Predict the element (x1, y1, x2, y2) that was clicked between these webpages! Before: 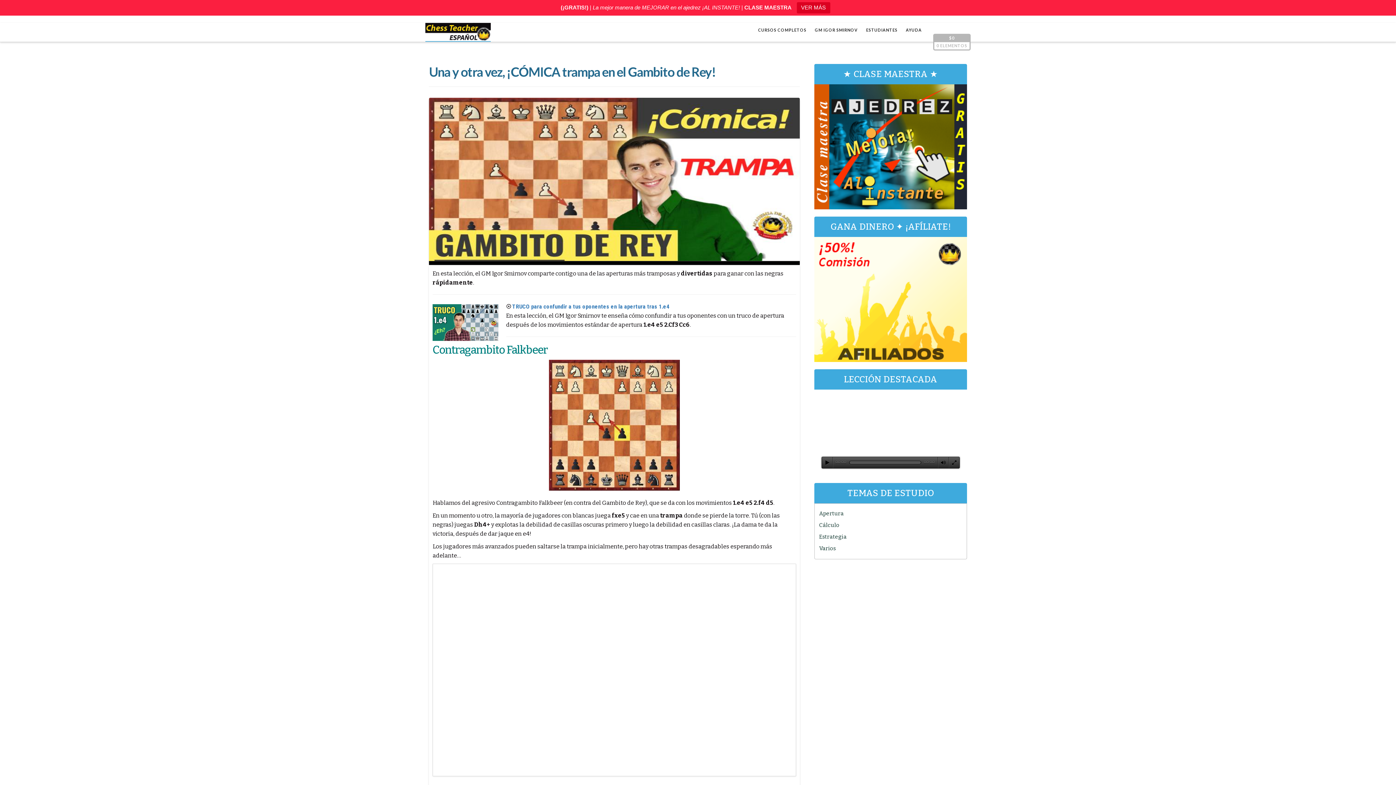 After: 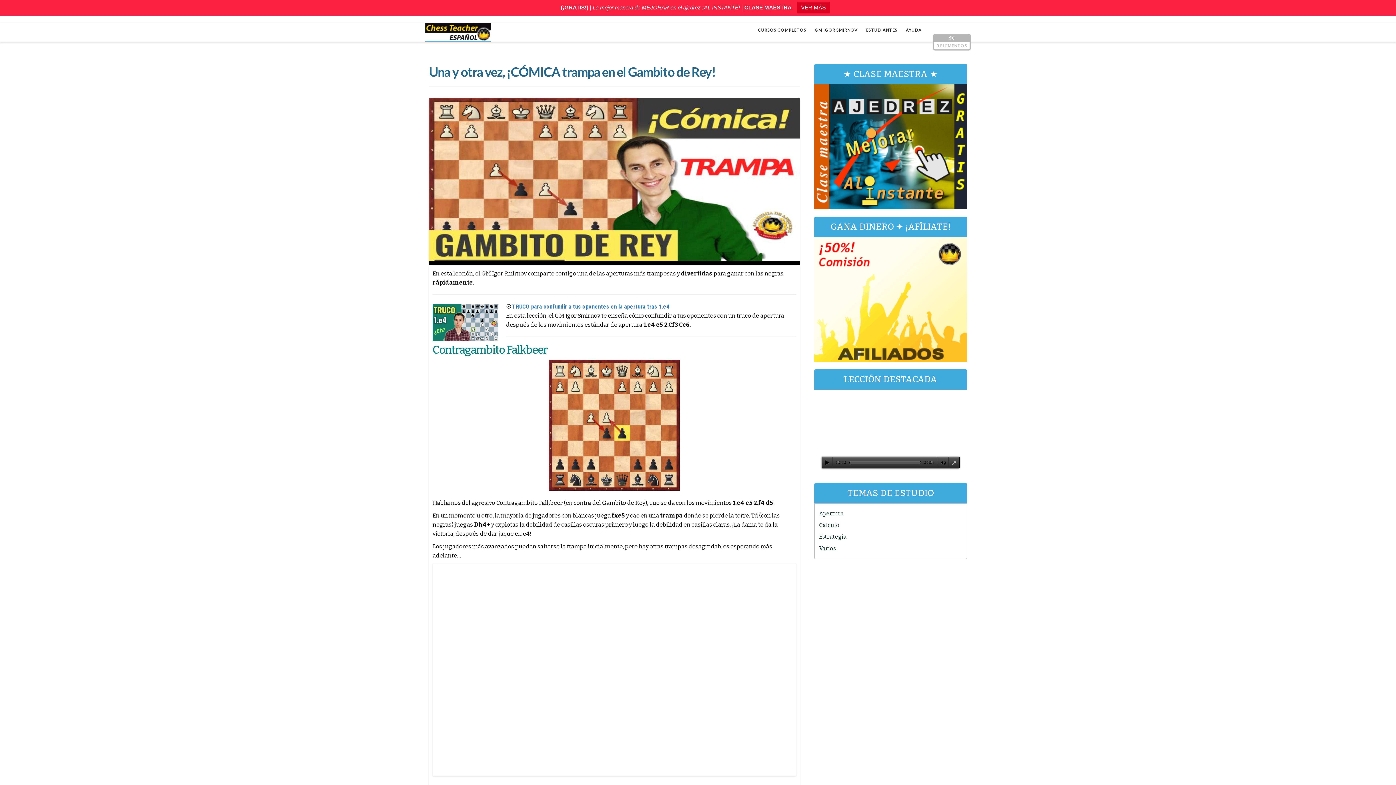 Action: bbox: (949, 457, 960, 468) label: Pantalla completa